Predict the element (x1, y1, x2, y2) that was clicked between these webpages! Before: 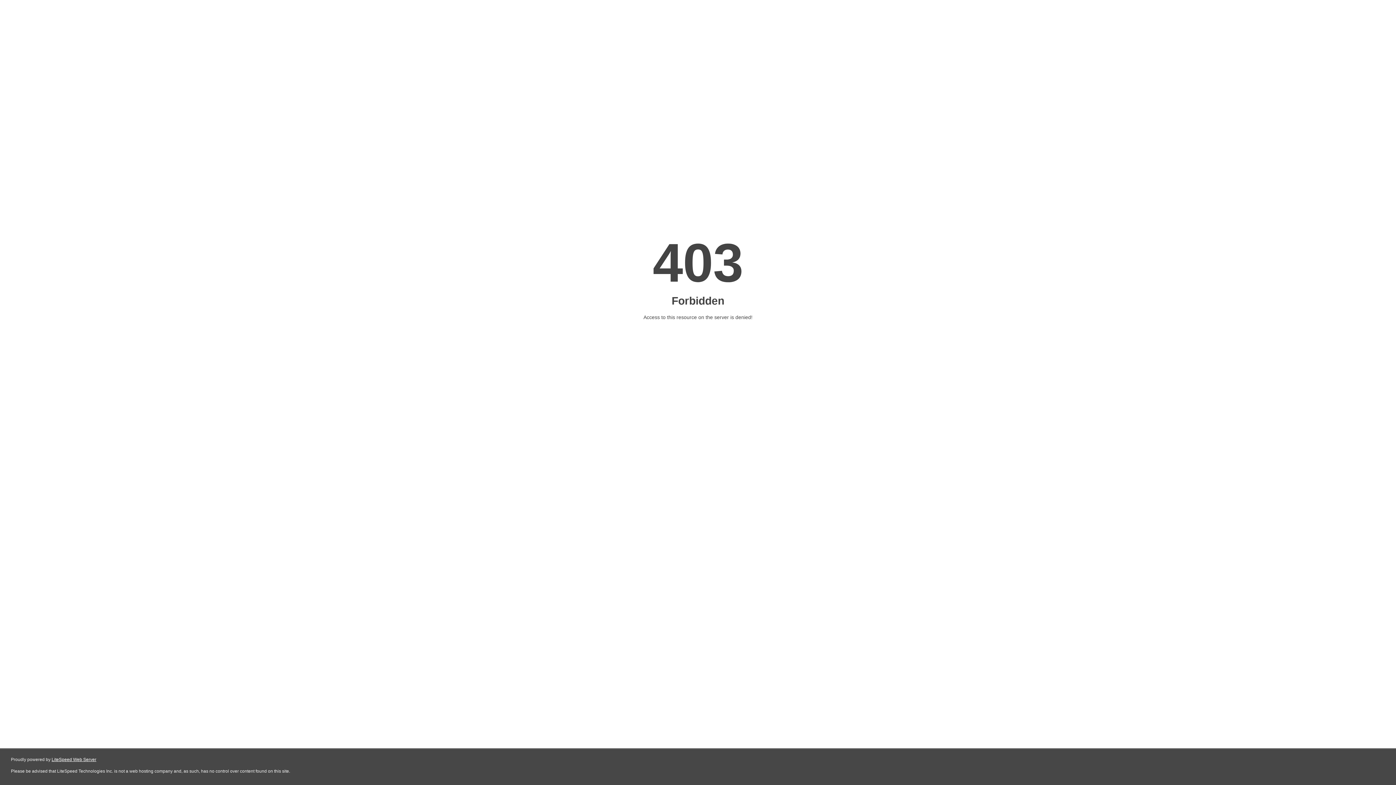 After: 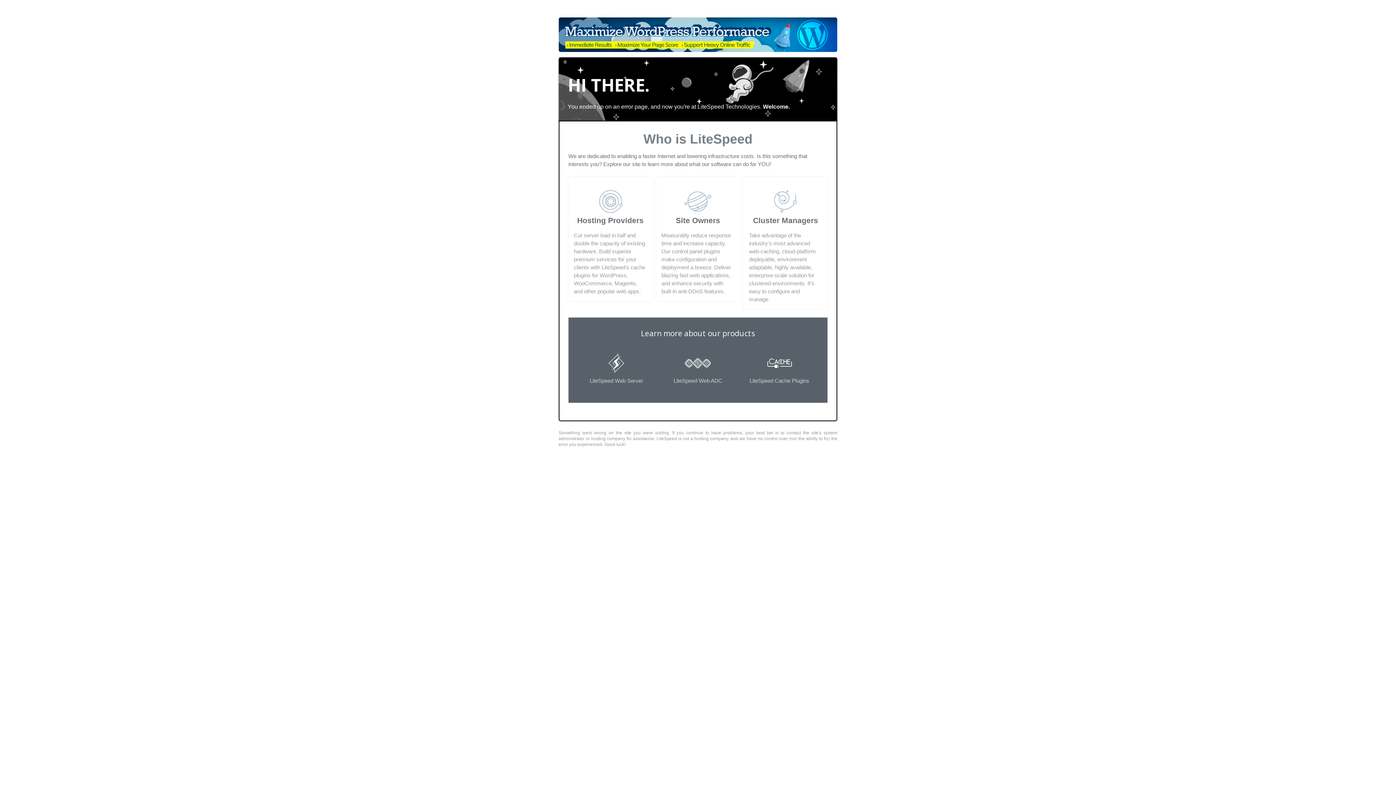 Action: label: LiteSpeed Web Server bbox: (51, 757, 96, 762)